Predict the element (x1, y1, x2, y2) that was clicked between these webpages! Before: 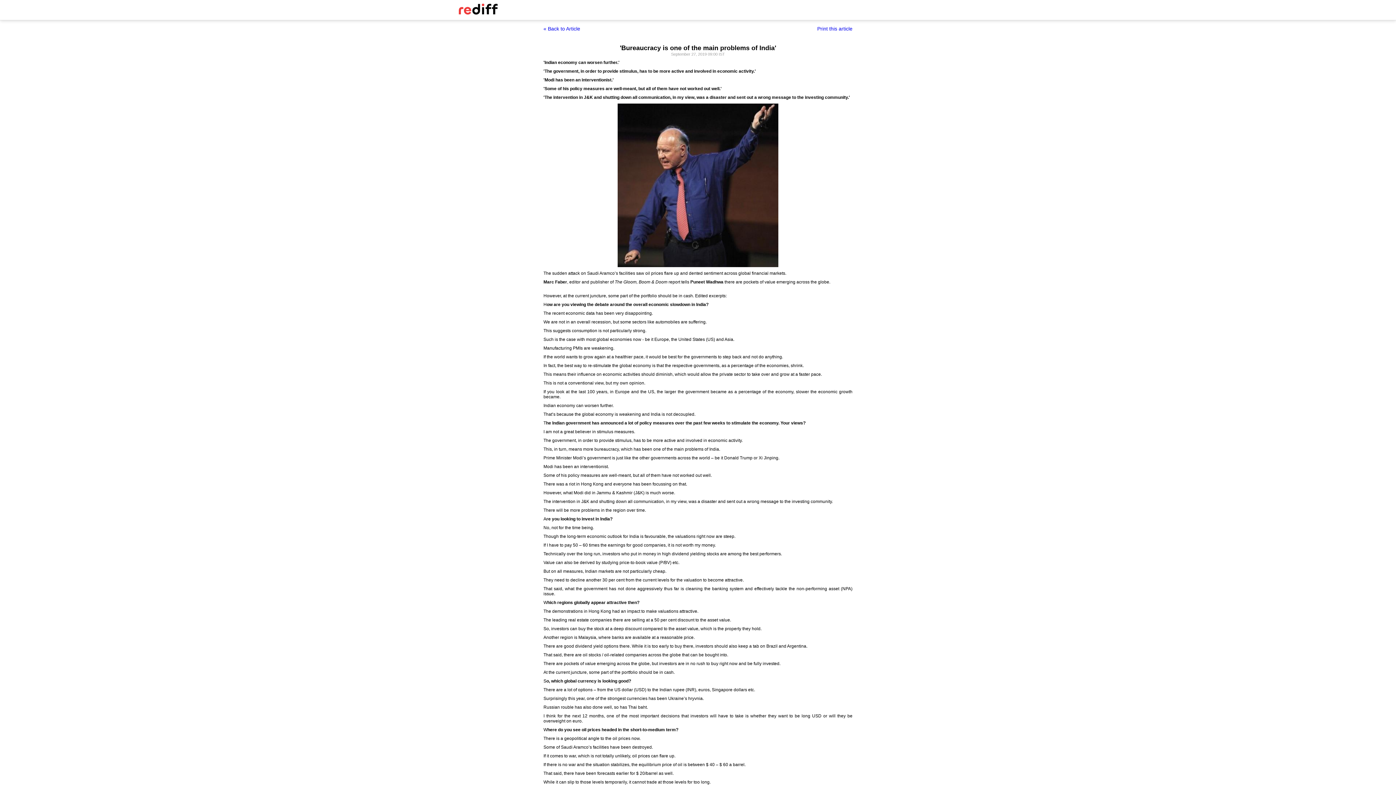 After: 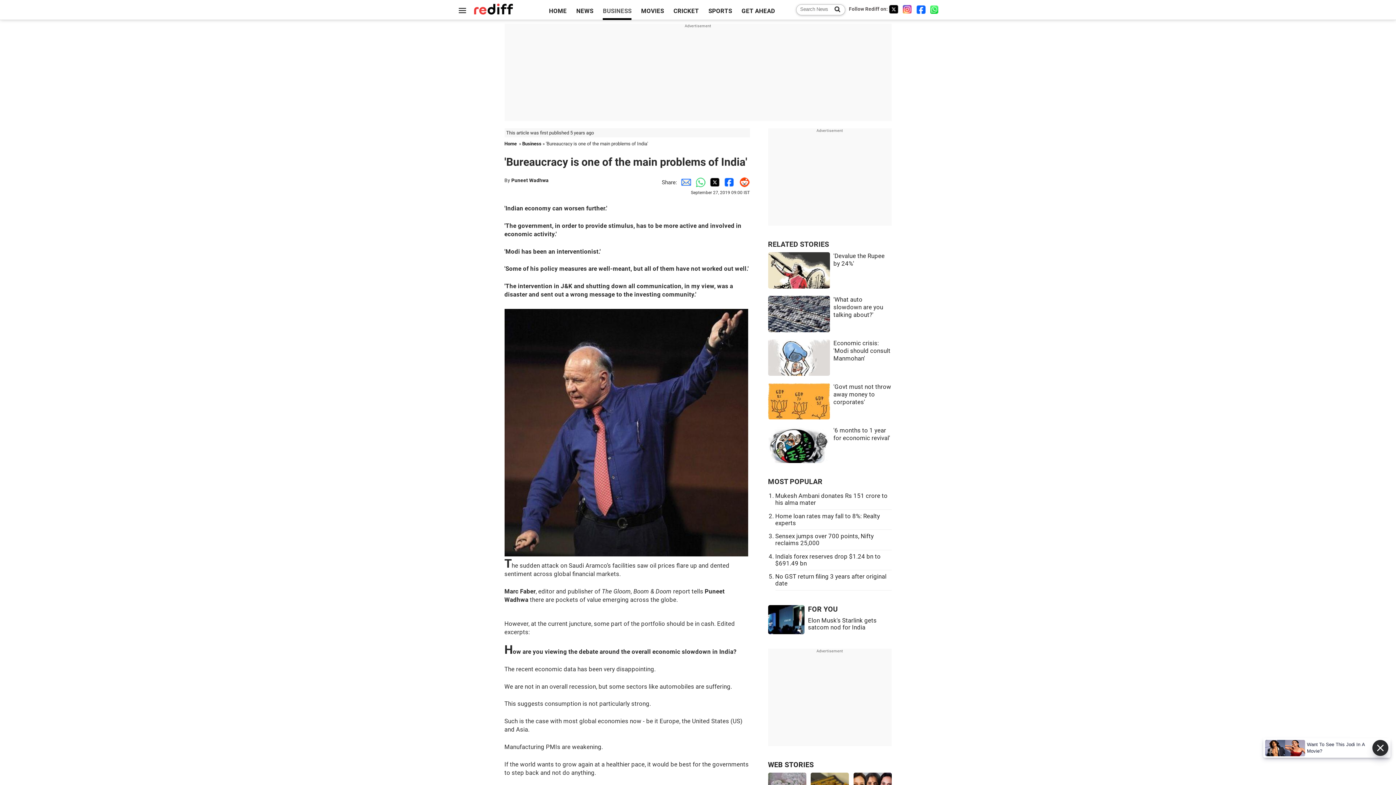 Action: label: « Back to Article bbox: (543, 25, 580, 31)